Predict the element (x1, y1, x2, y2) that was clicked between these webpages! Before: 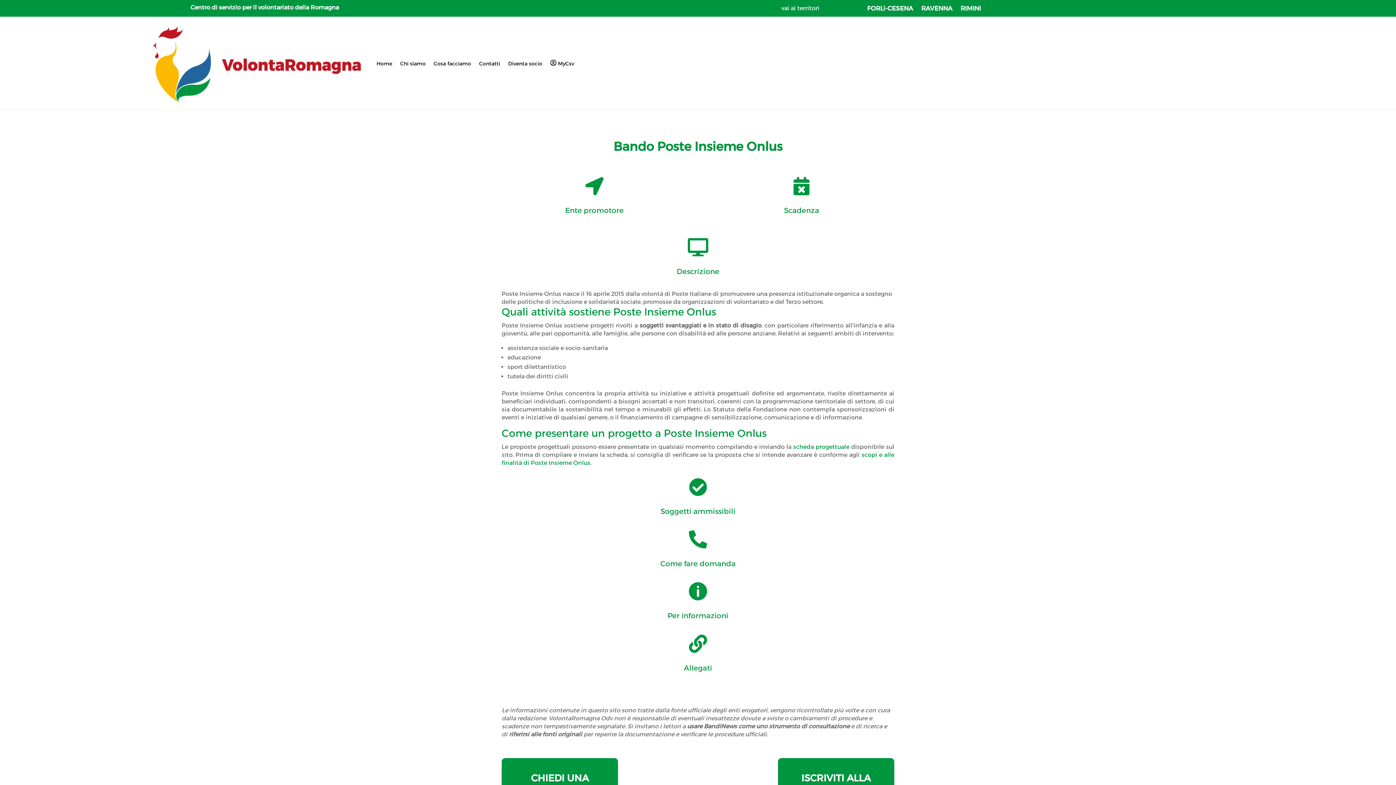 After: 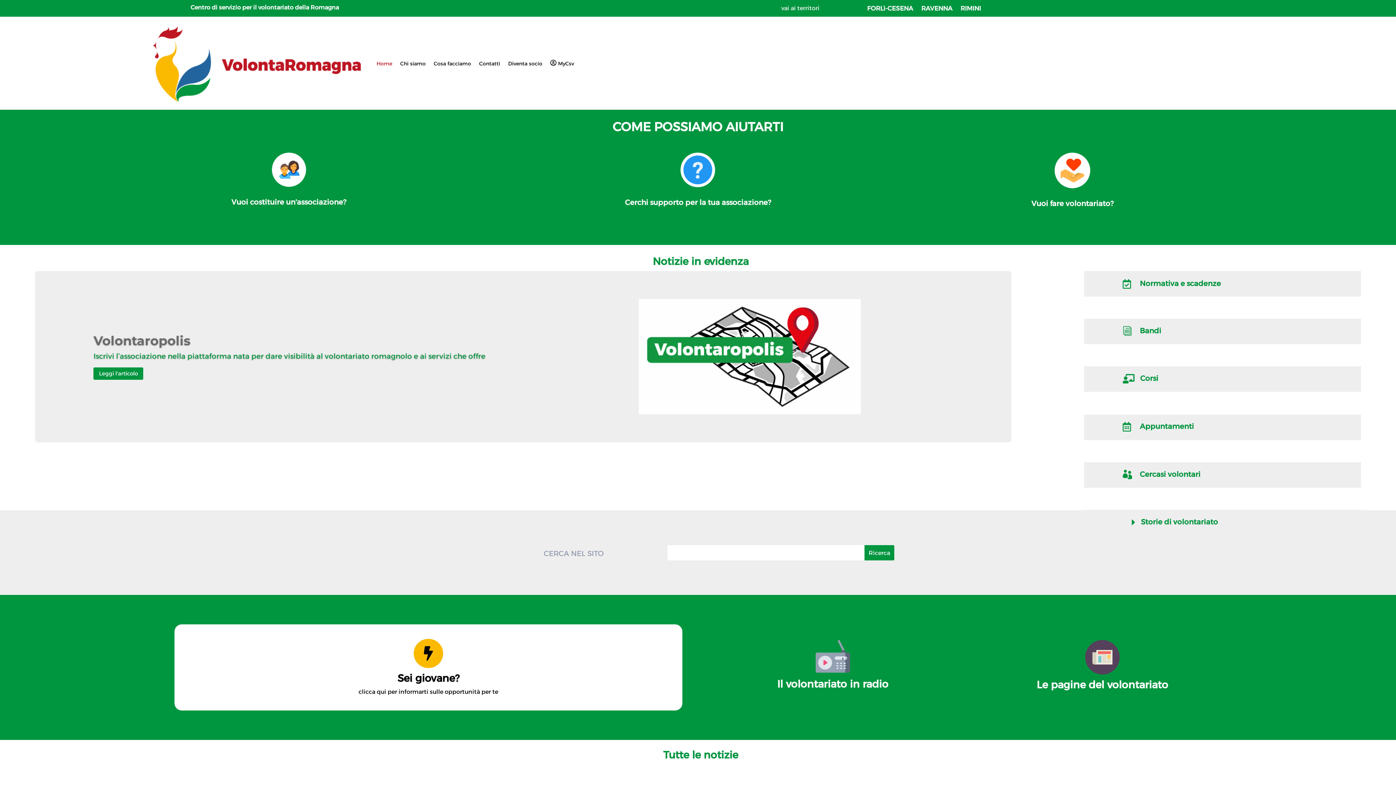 Action: bbox: (148, 17, 365, 109)